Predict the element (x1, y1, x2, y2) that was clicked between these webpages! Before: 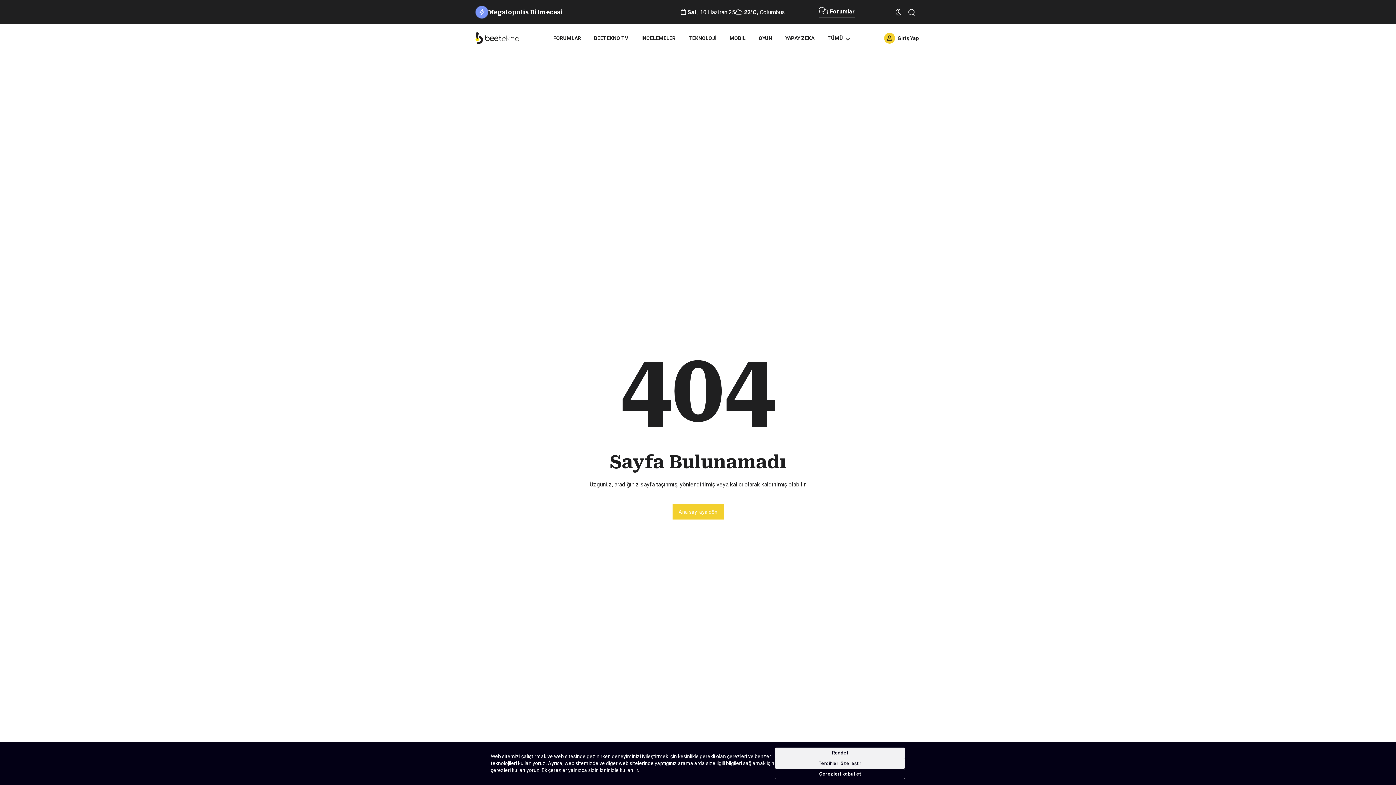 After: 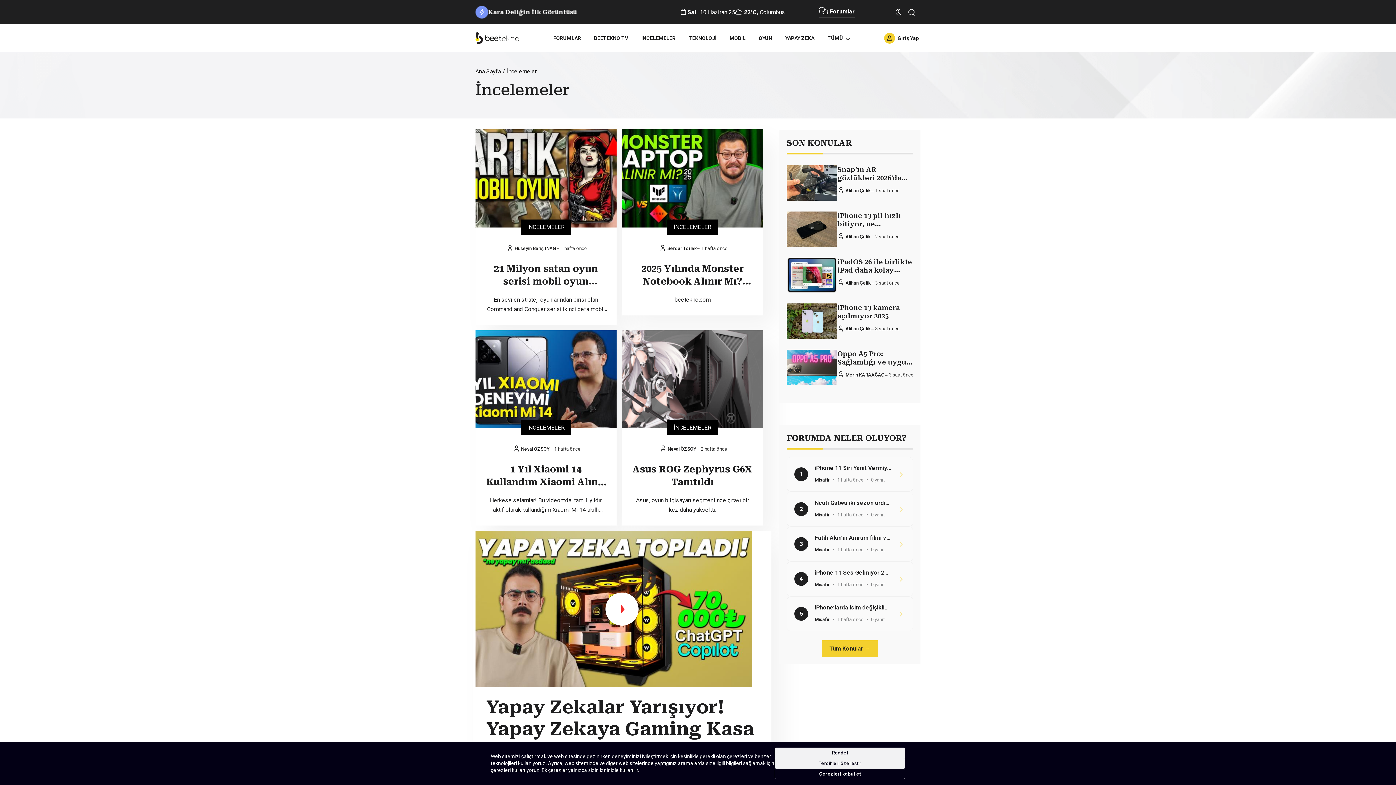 Action: bbox: (634, 35, 682, 41) label: İNCELEMELER